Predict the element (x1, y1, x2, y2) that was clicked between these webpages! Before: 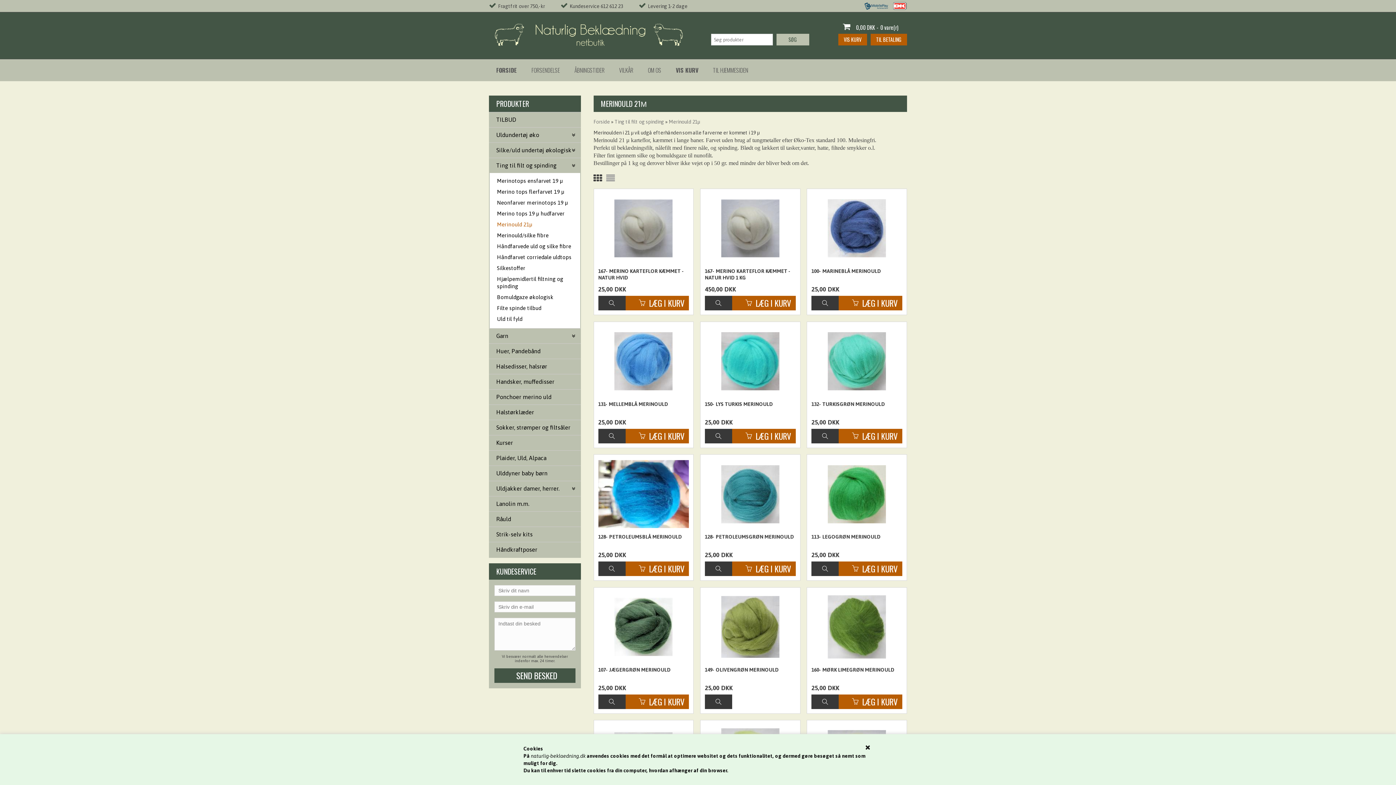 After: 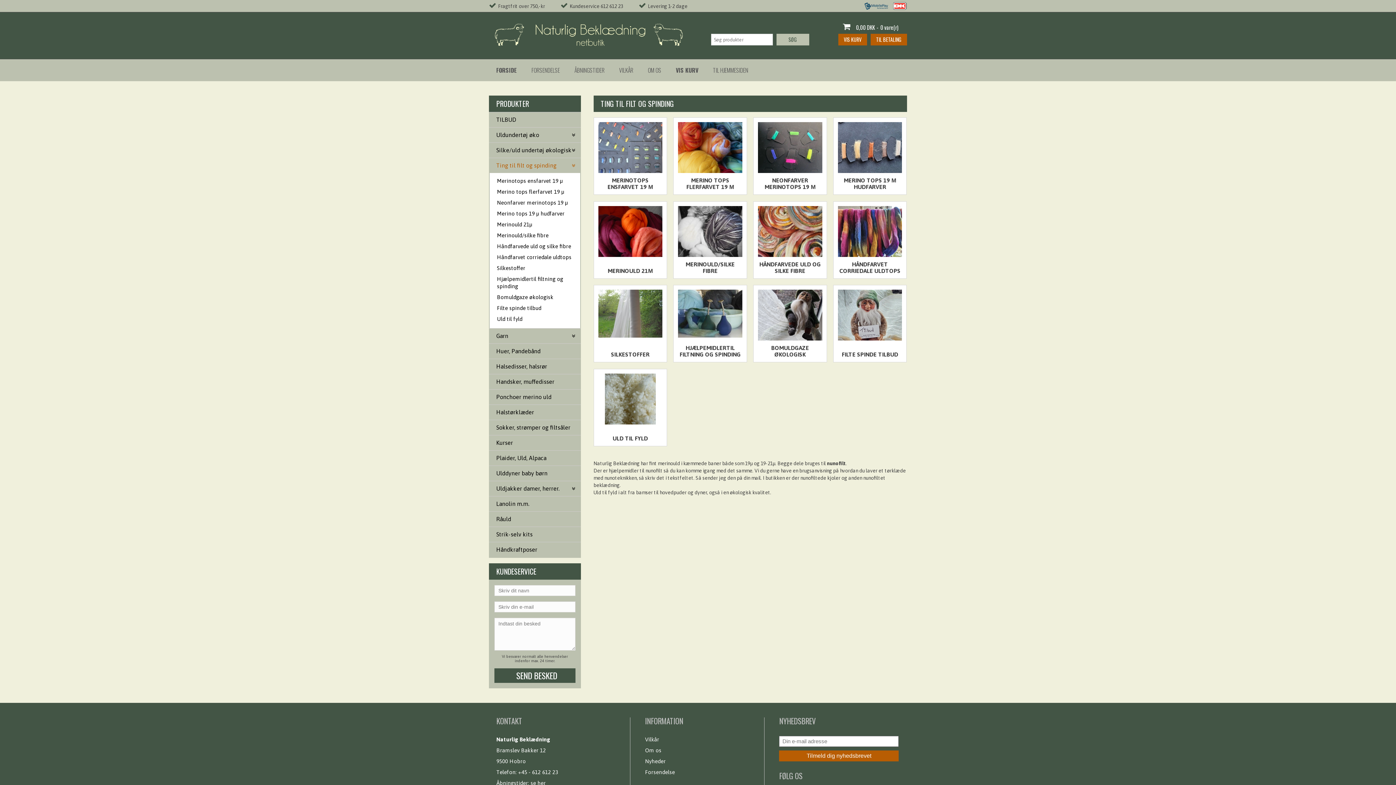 Action: label: Ting til filt og spinding bbox: (489, 158, 581, 173)